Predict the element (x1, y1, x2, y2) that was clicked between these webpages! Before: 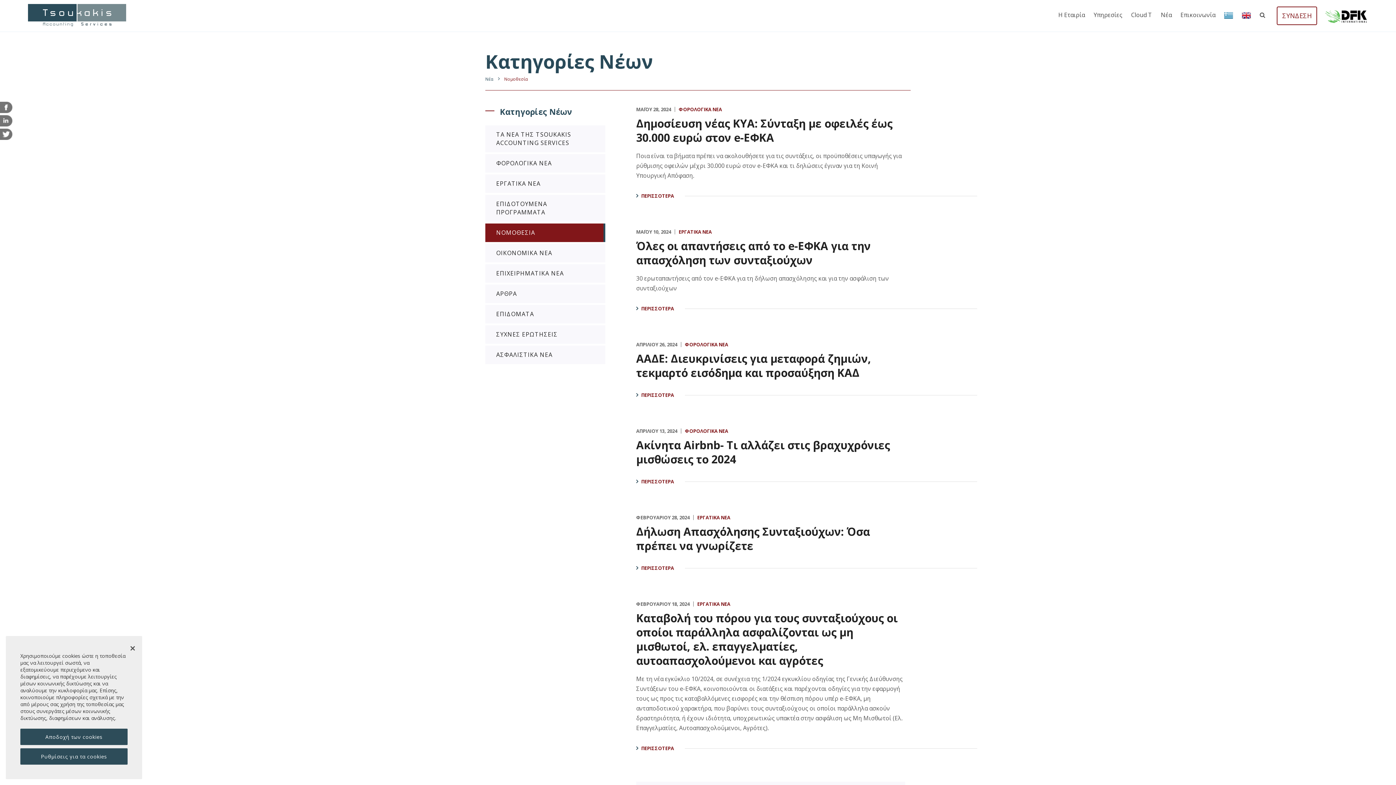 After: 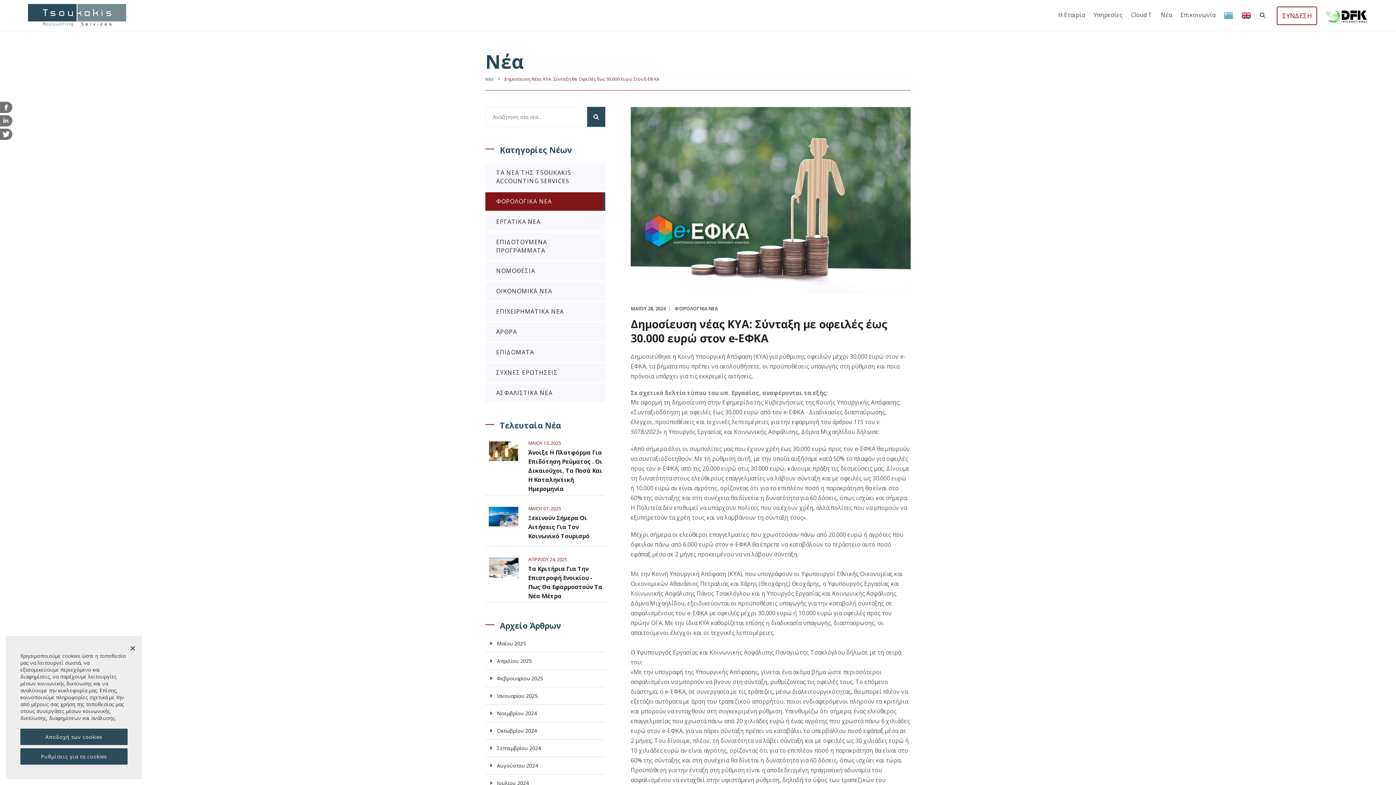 Action: bbox: (636, 192, 685, 200) label: ΠΕΡΙΣΣΟΤΕΡΑ